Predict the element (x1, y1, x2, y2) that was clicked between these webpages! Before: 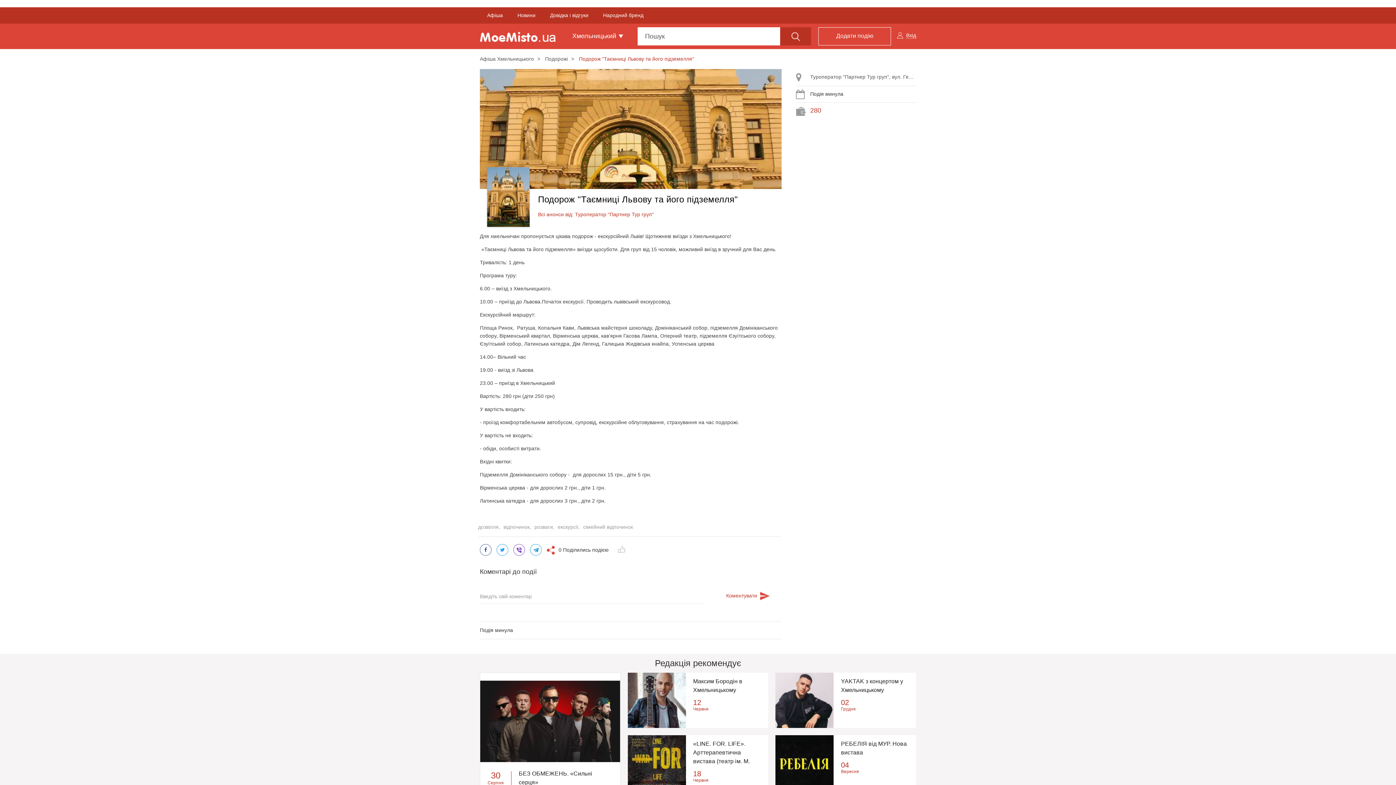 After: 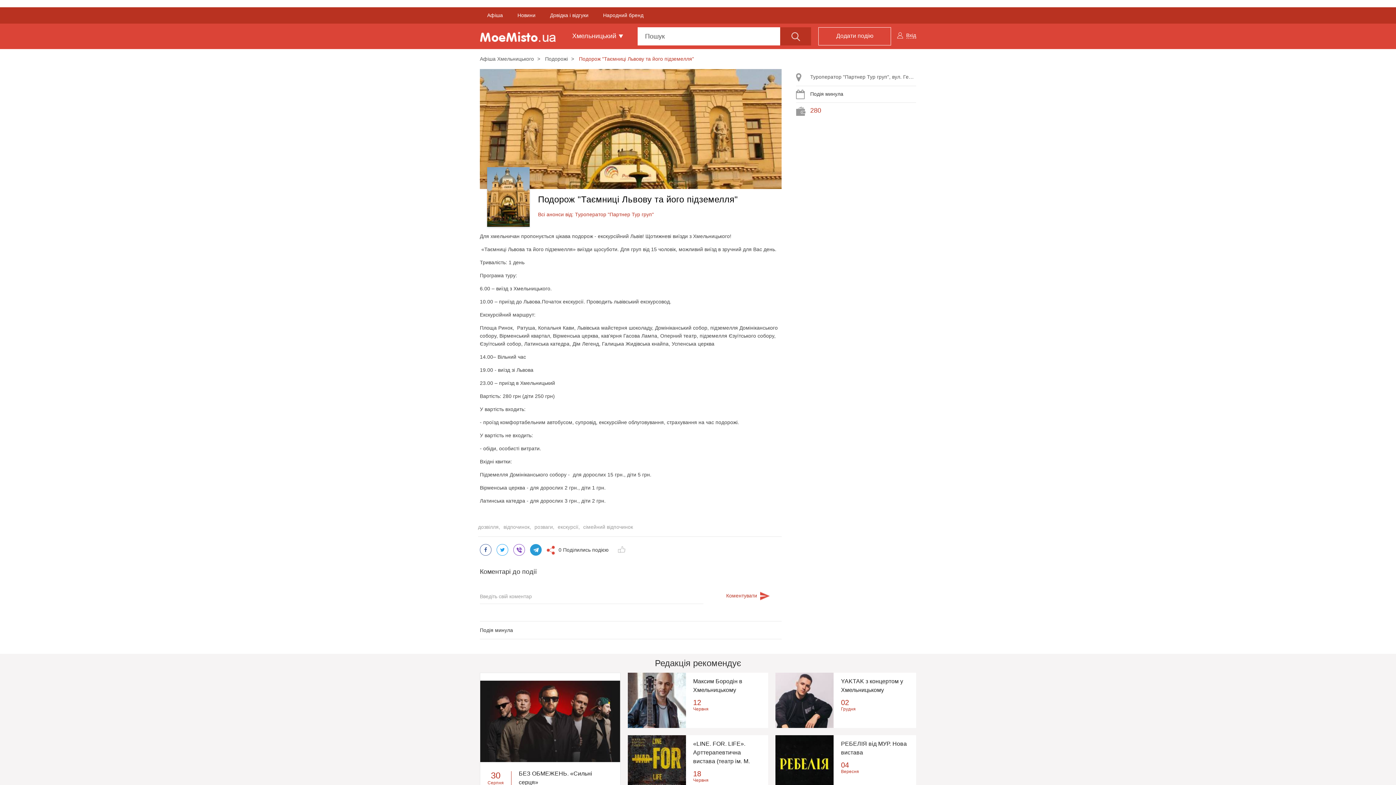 Action: bbox: (530, 544, 541, 555)